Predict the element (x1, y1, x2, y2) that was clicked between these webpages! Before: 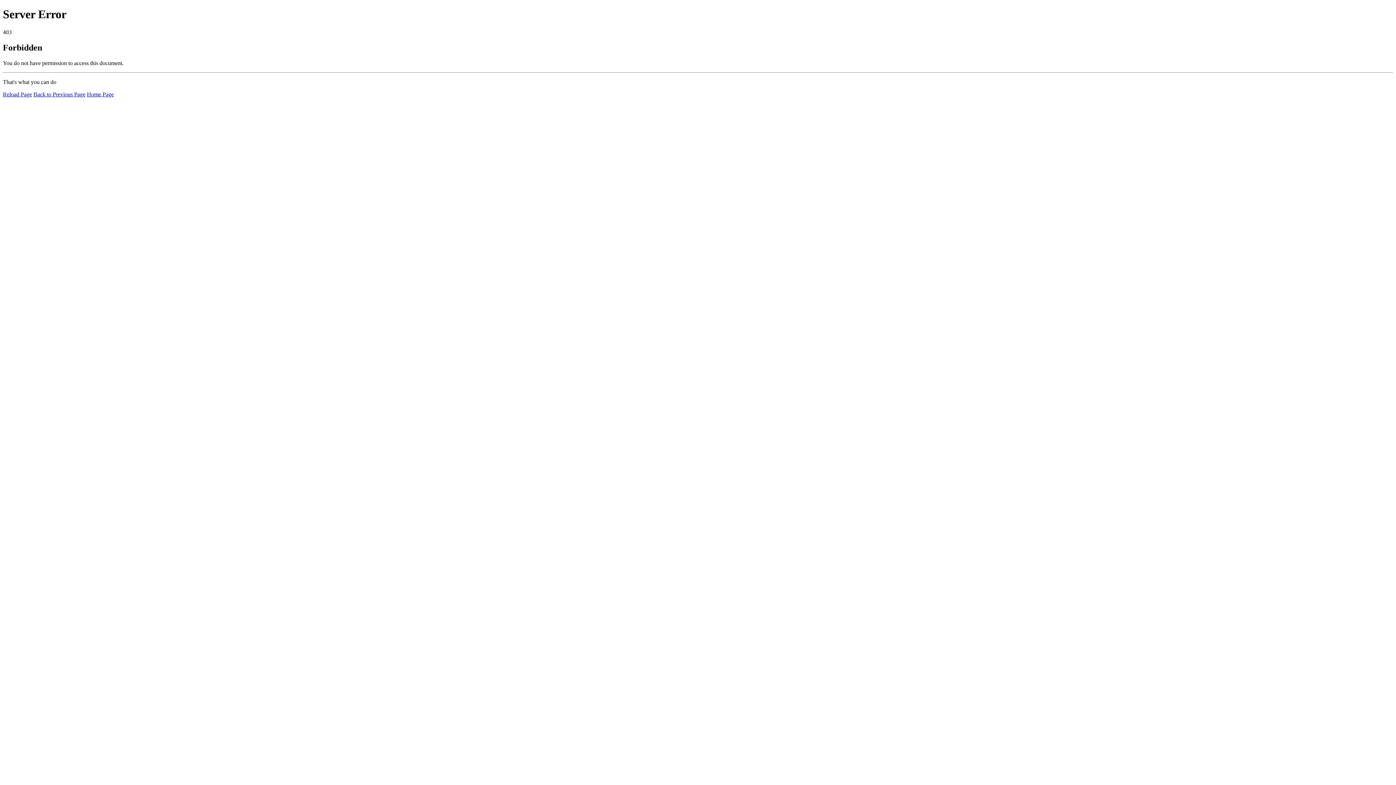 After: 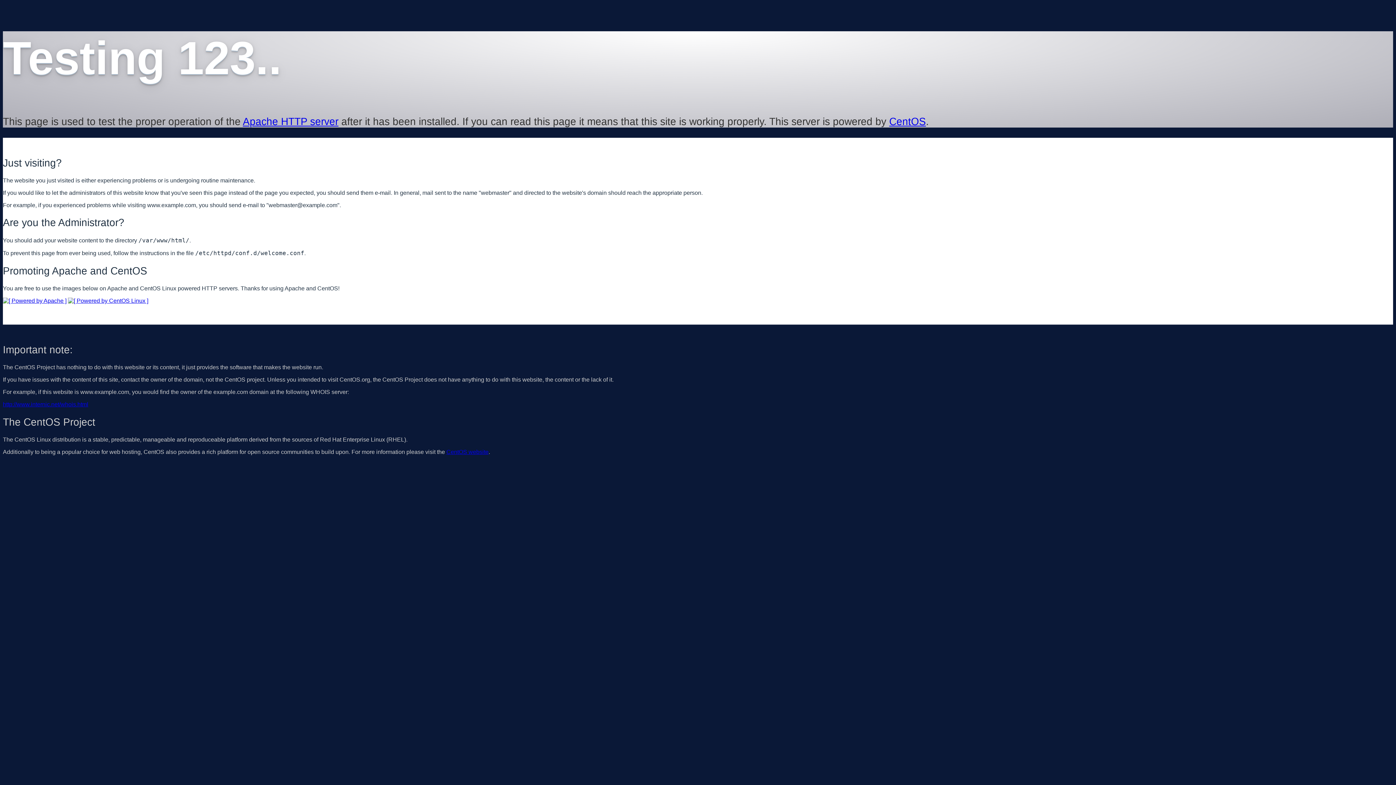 Action: label: Home Page bbox: (86, 91, 113, 97)